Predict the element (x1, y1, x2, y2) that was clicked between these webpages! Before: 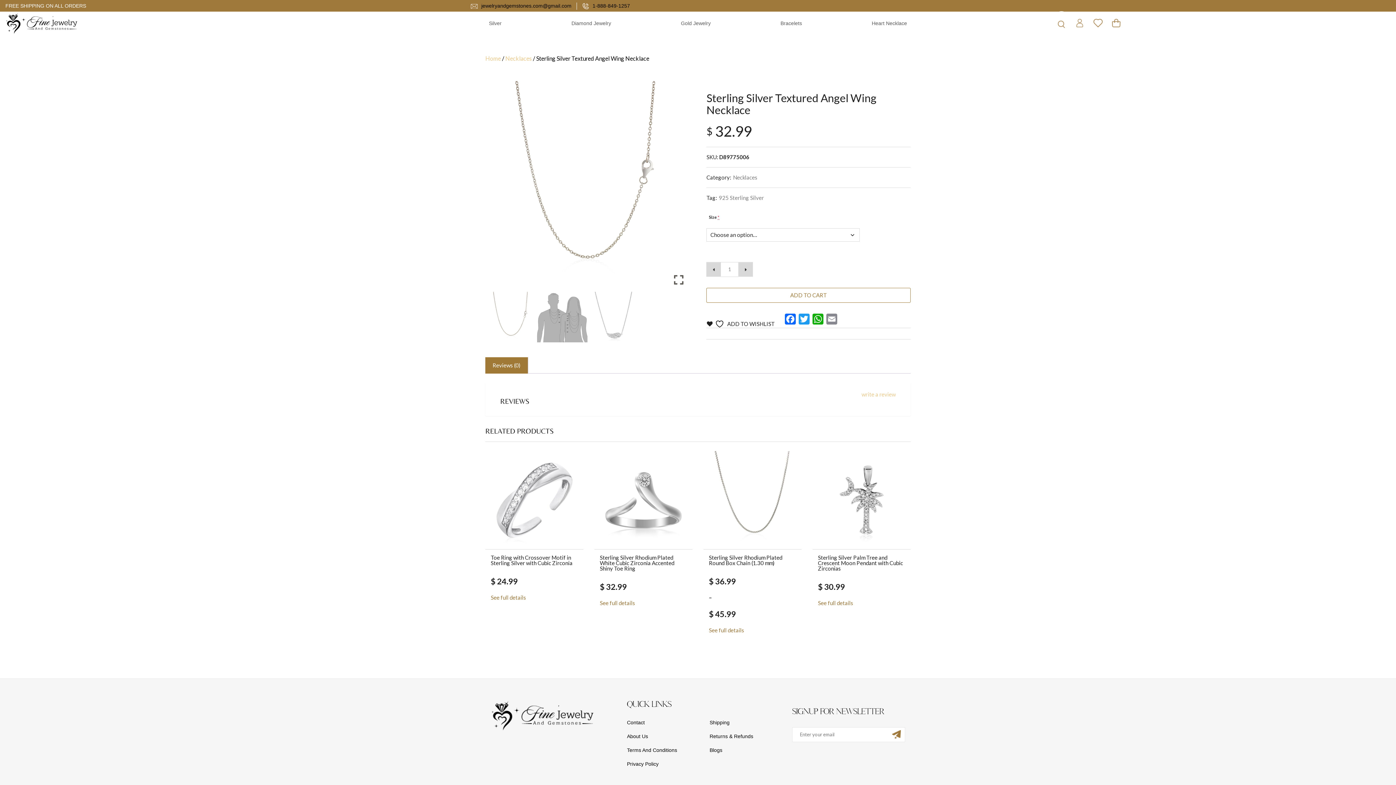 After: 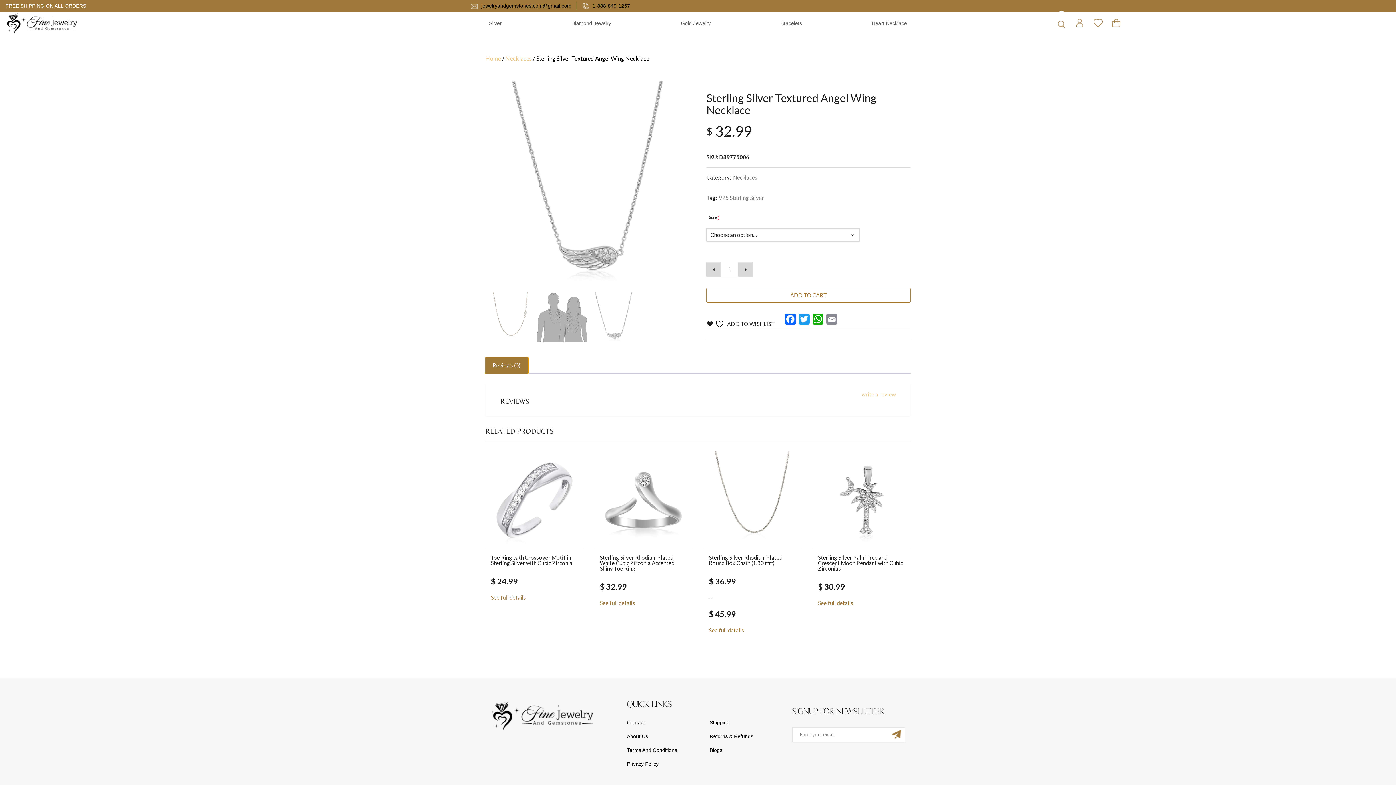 Action: label: Reviews (0) bbox: (485, 357, 528, 373)